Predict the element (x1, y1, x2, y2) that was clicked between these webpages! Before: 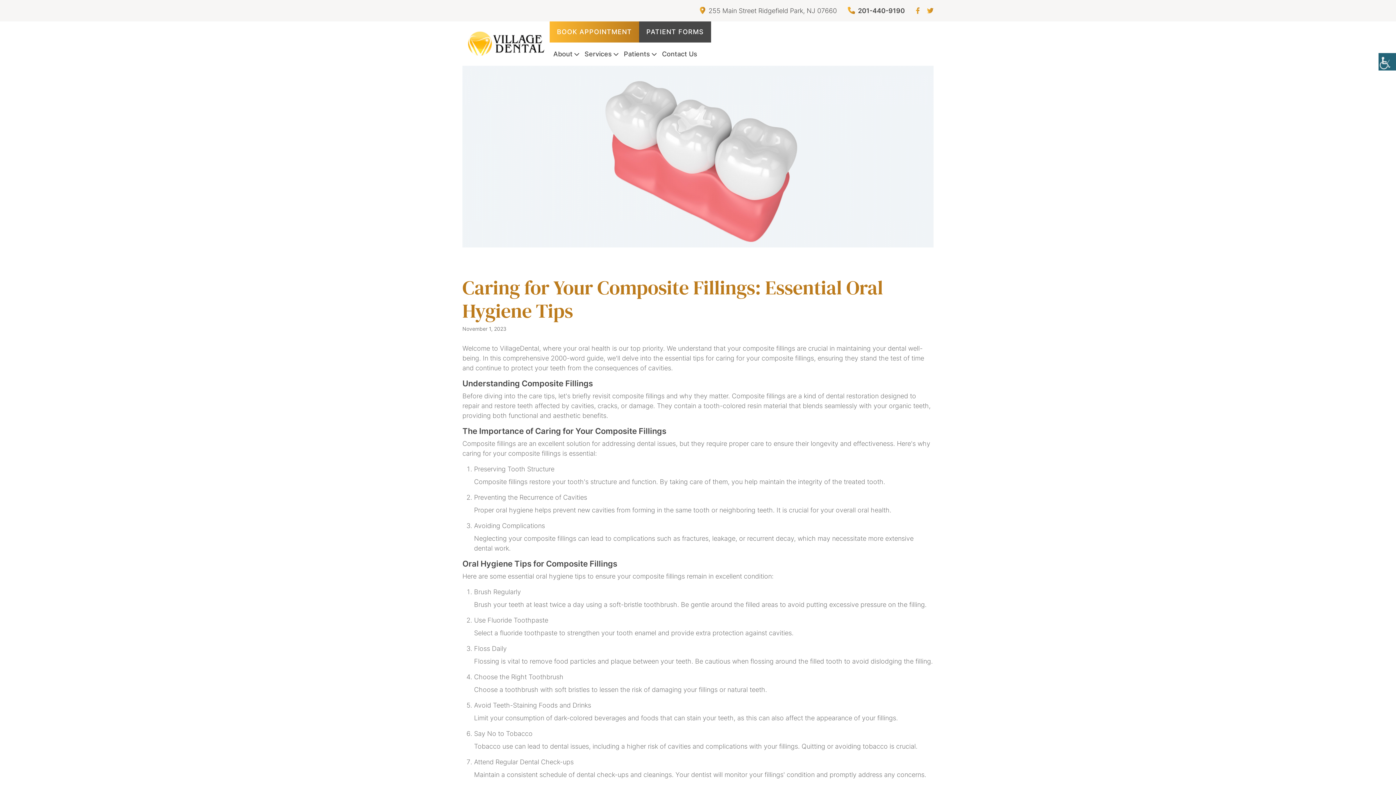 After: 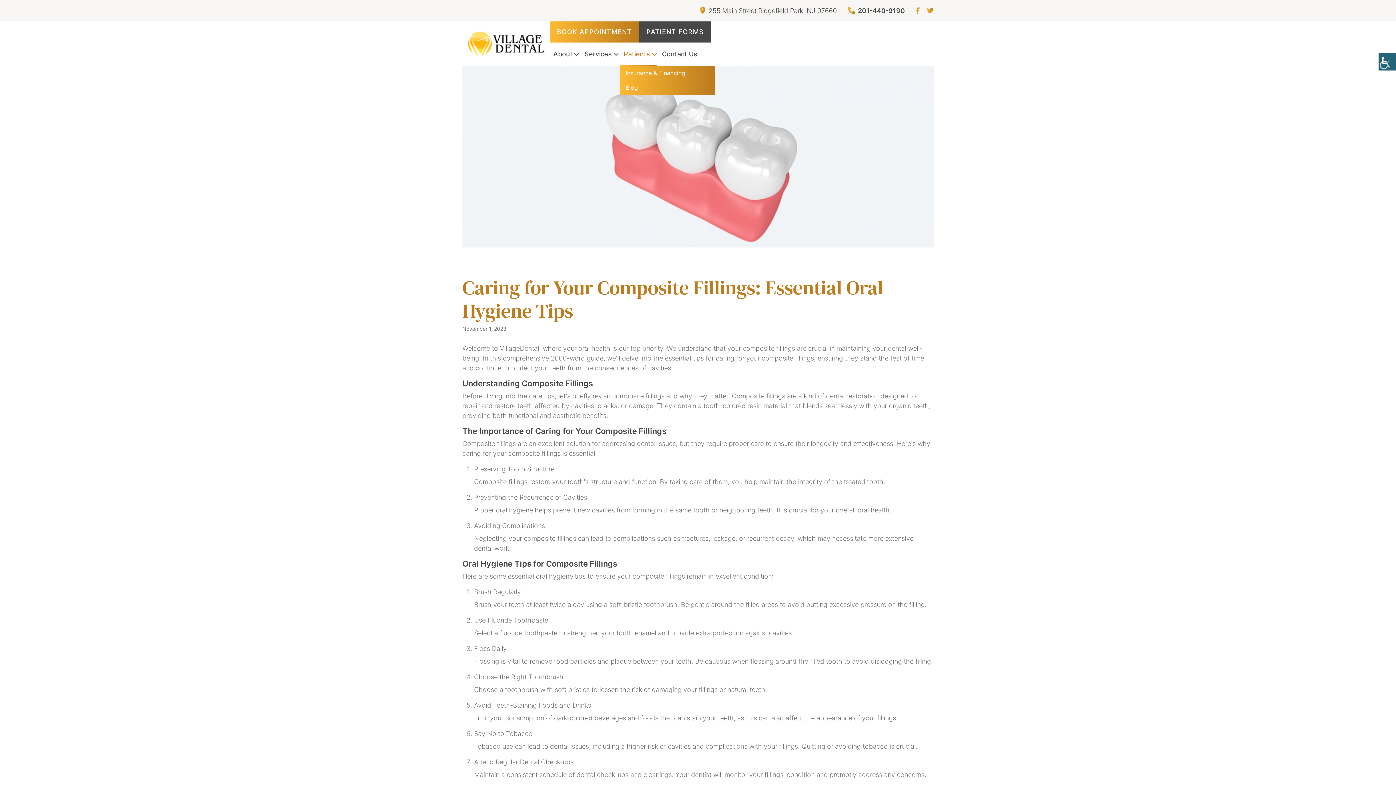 Action: label: Patients bbox: (620, 42, 656, 65)